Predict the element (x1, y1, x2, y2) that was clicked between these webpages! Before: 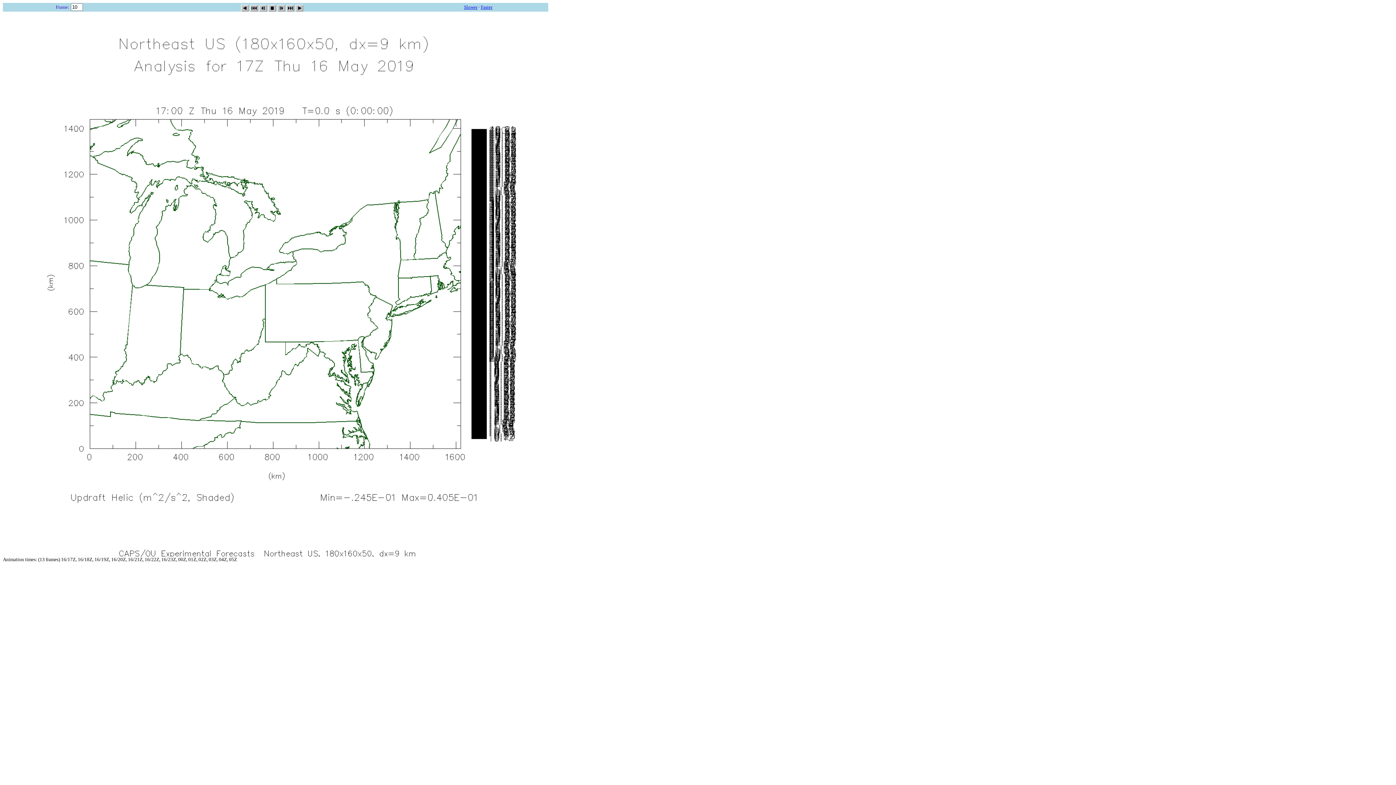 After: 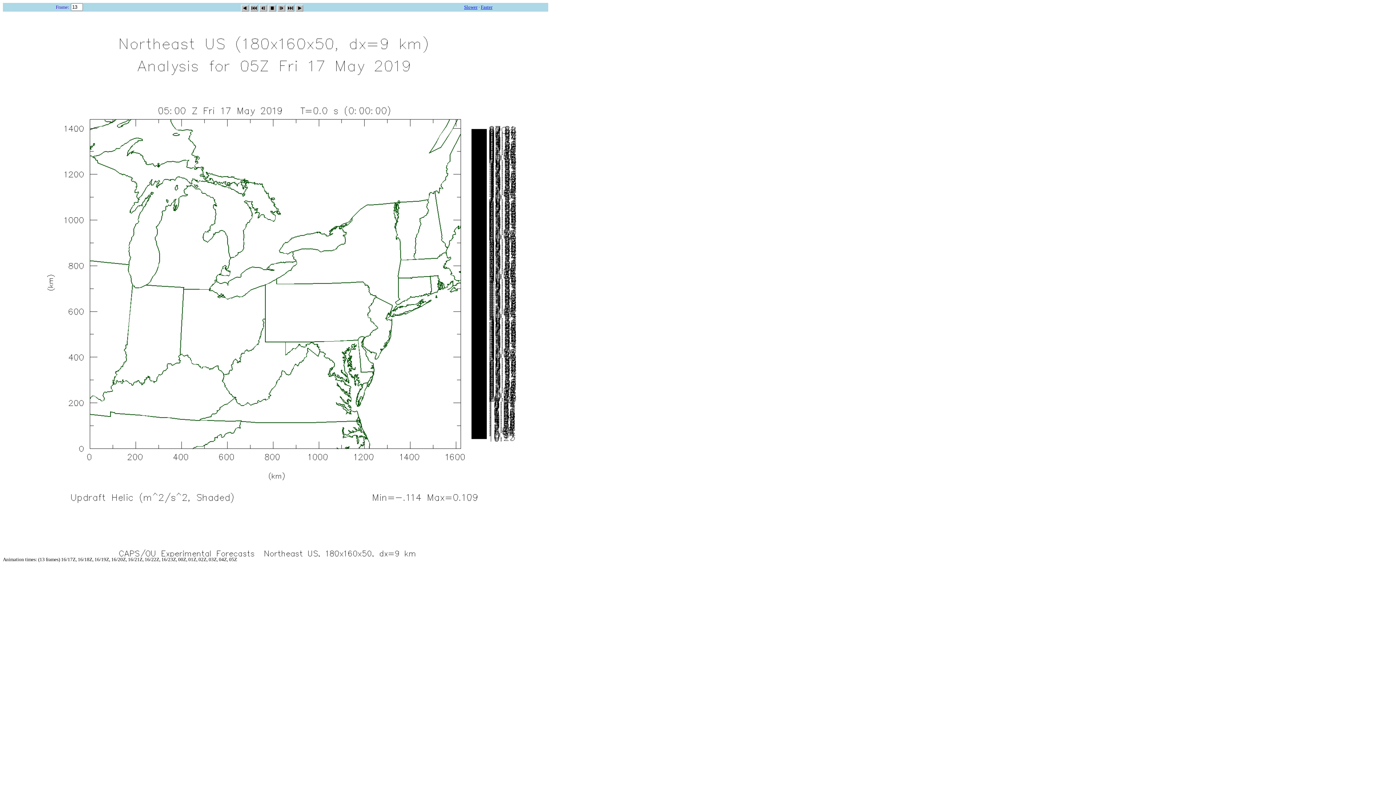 Action: bbox: (277, 2, 284, 9)